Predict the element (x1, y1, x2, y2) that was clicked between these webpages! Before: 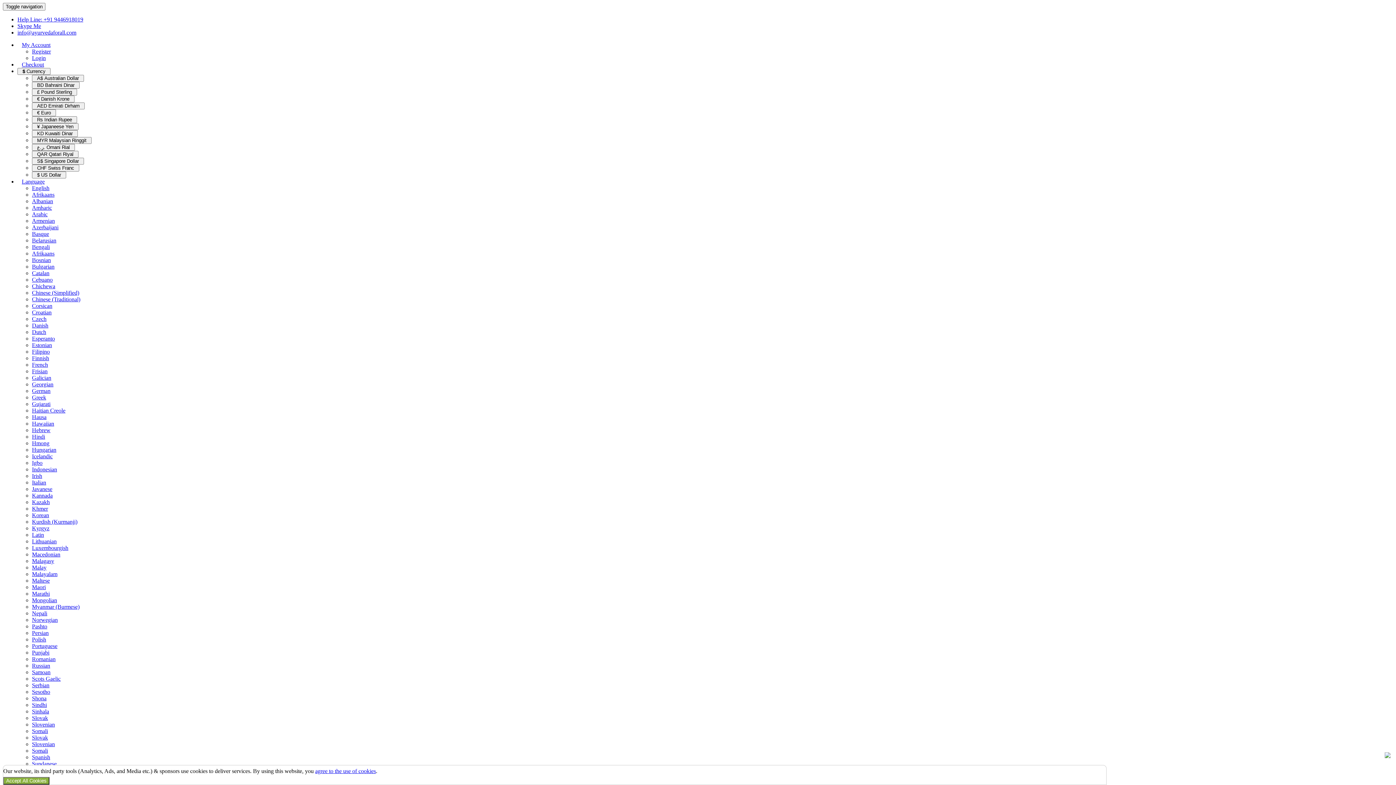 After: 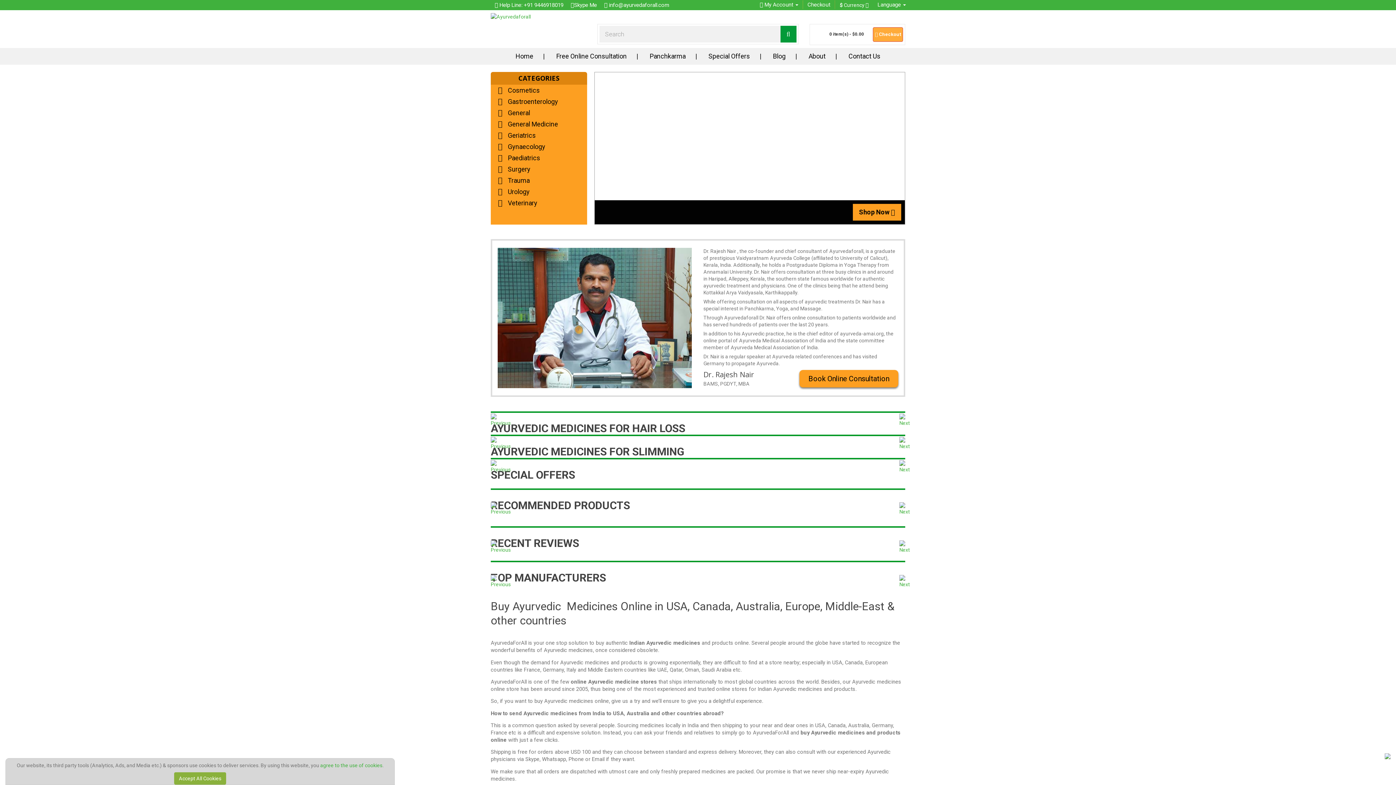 Action: bbox: (32, 342, 52, 348) label: Estonian